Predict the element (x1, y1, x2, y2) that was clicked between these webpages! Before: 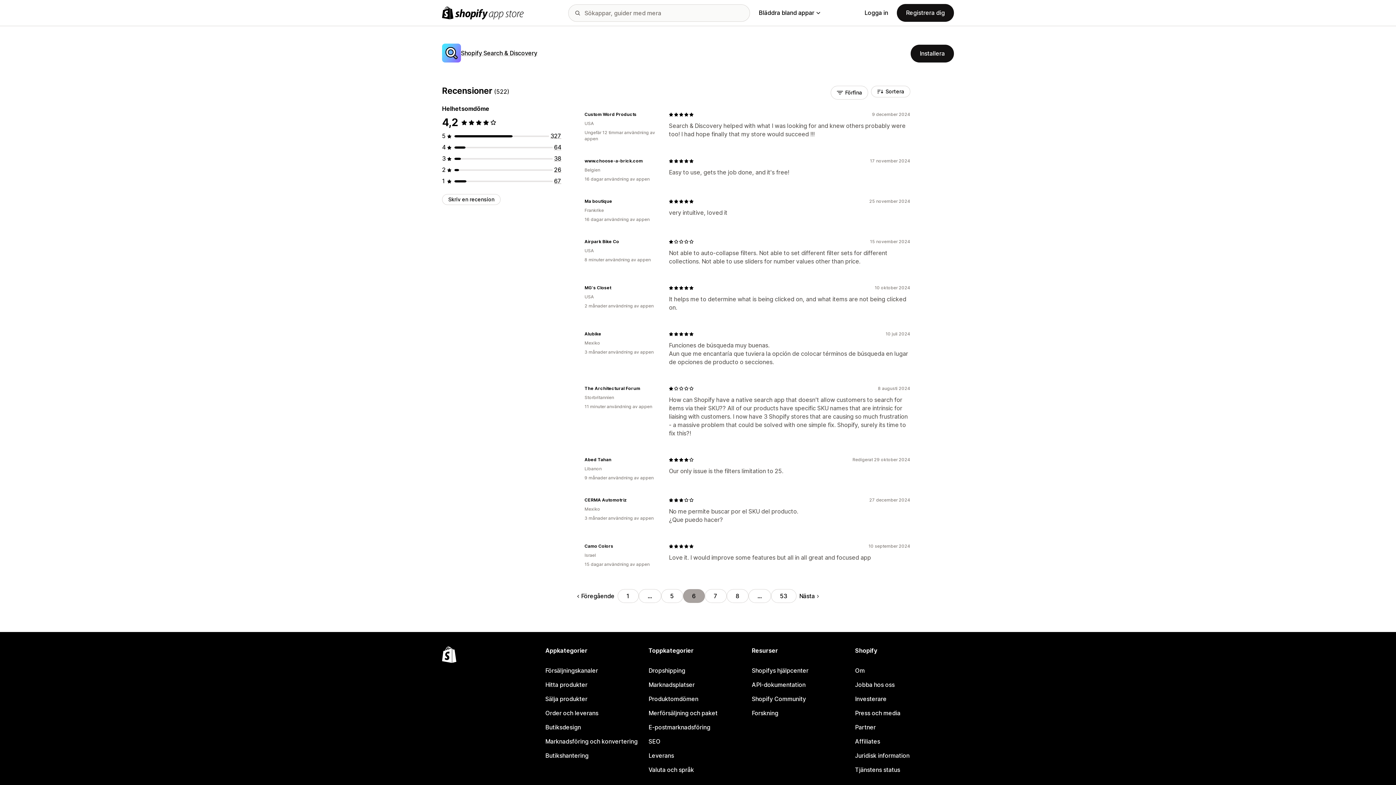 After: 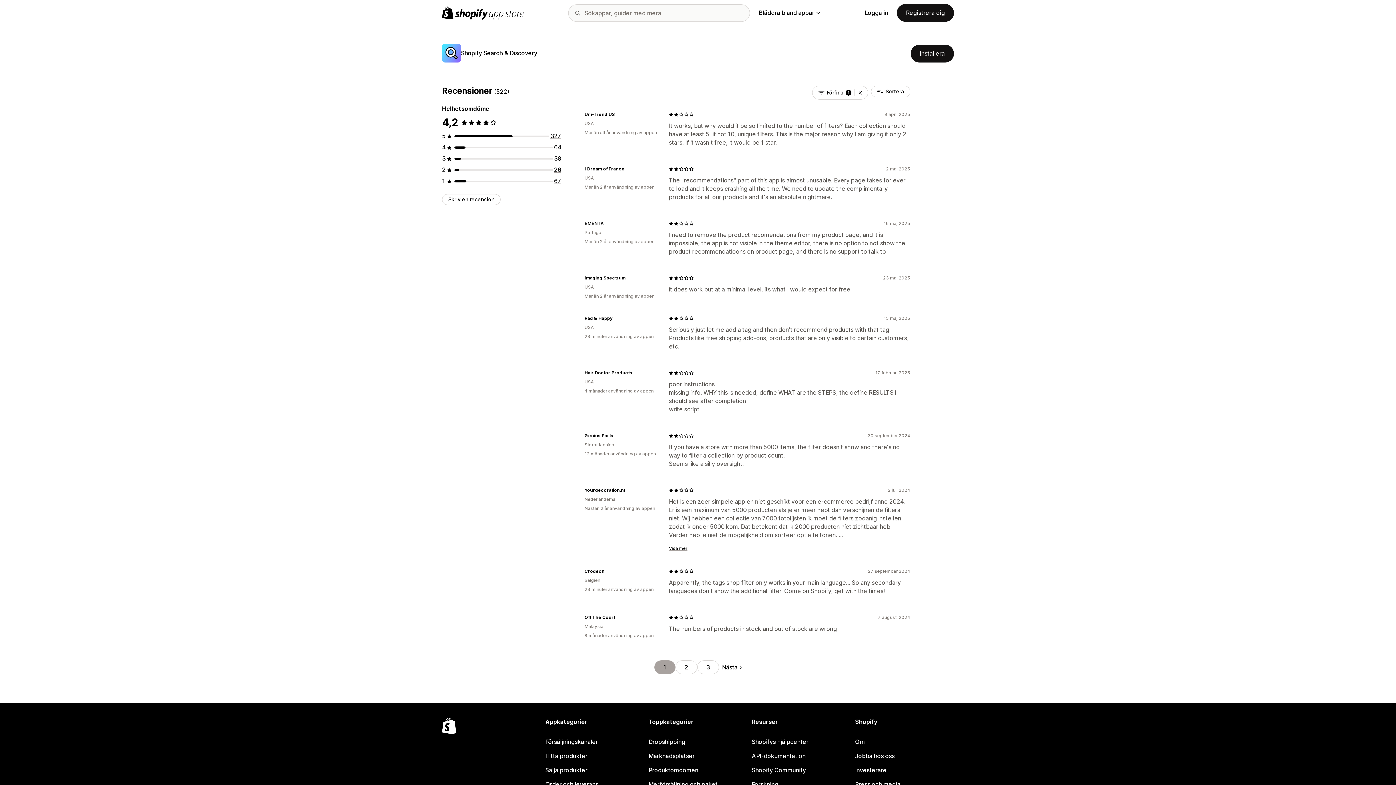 Action: bbox: (554, 166, 561, 173) label: 26 recensioner totalt